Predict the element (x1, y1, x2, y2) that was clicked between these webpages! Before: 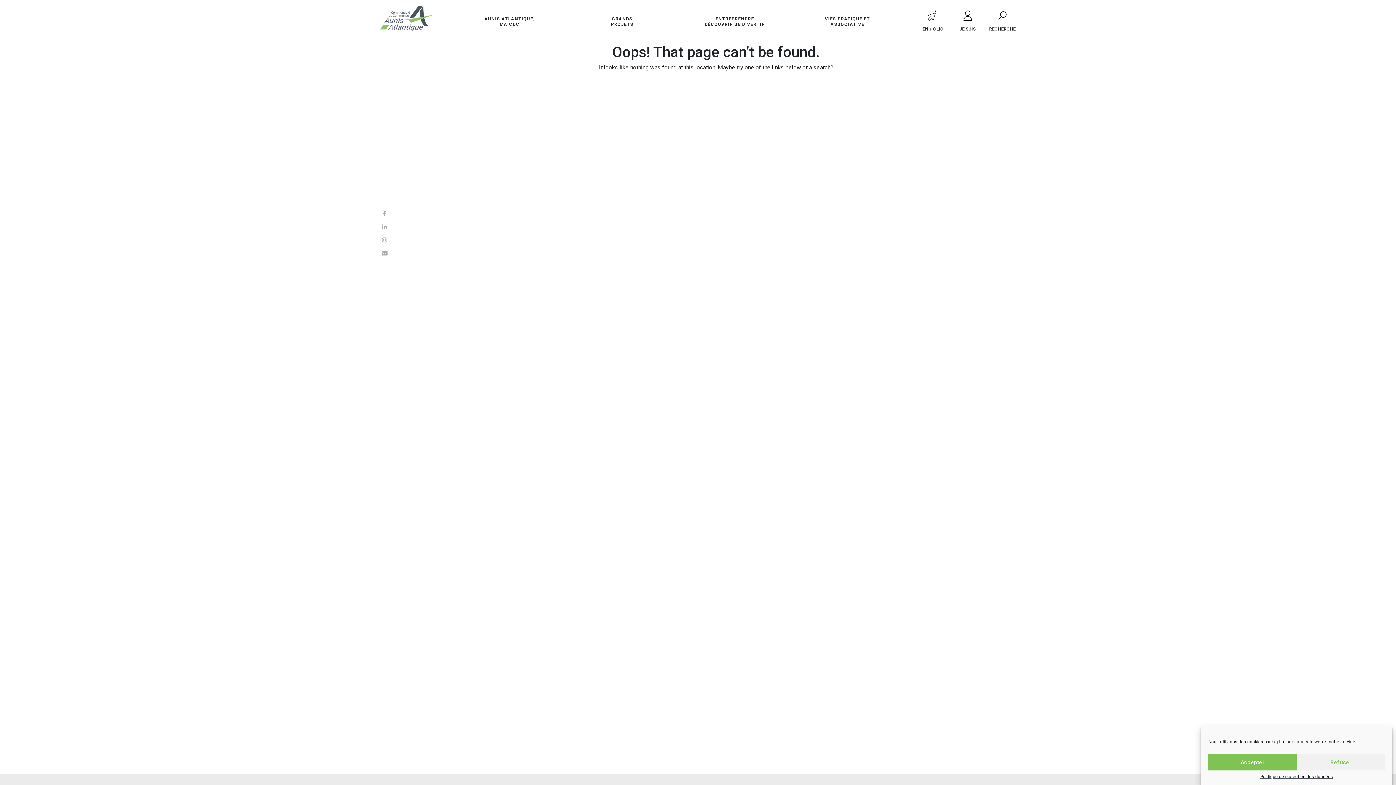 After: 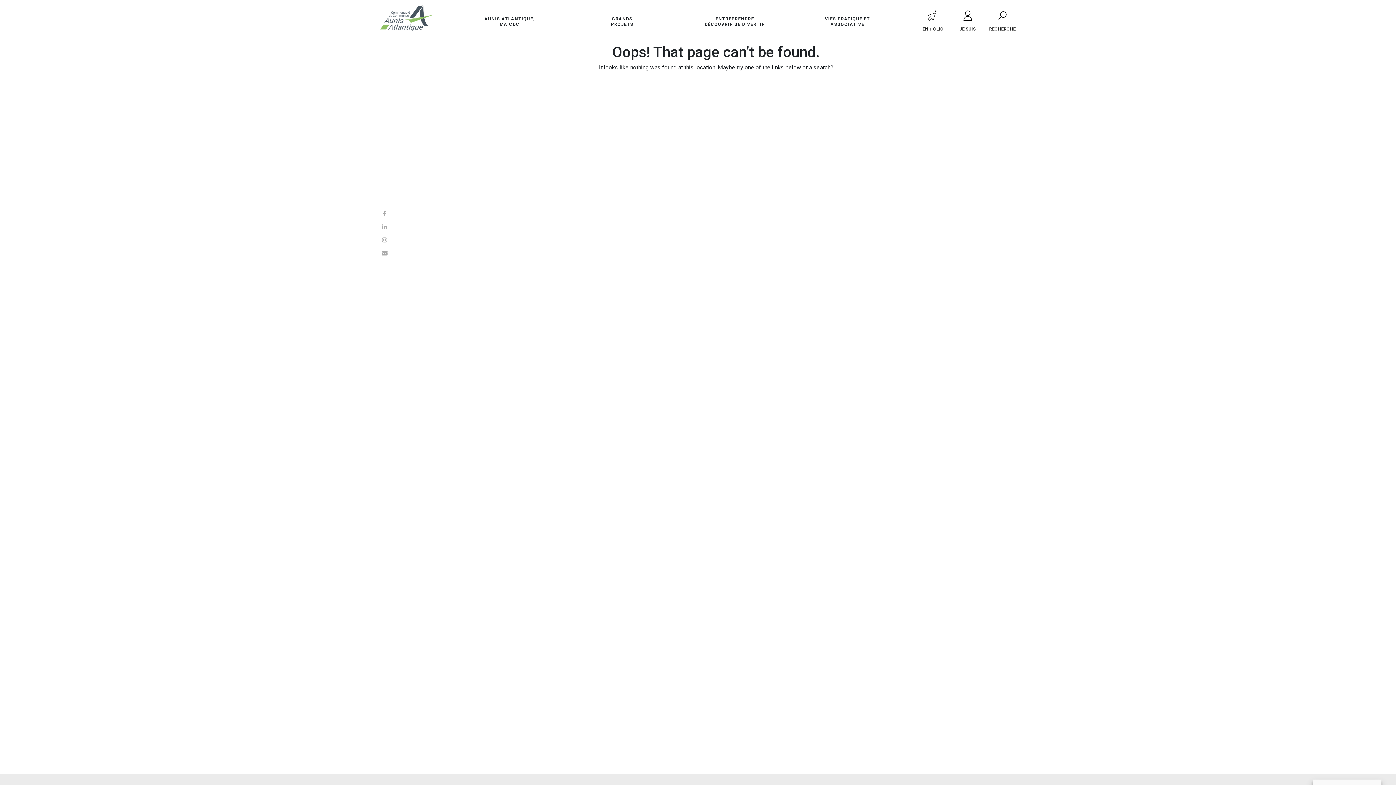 Action: bbox: (1208, 754, 1297, 770) label: Accepter